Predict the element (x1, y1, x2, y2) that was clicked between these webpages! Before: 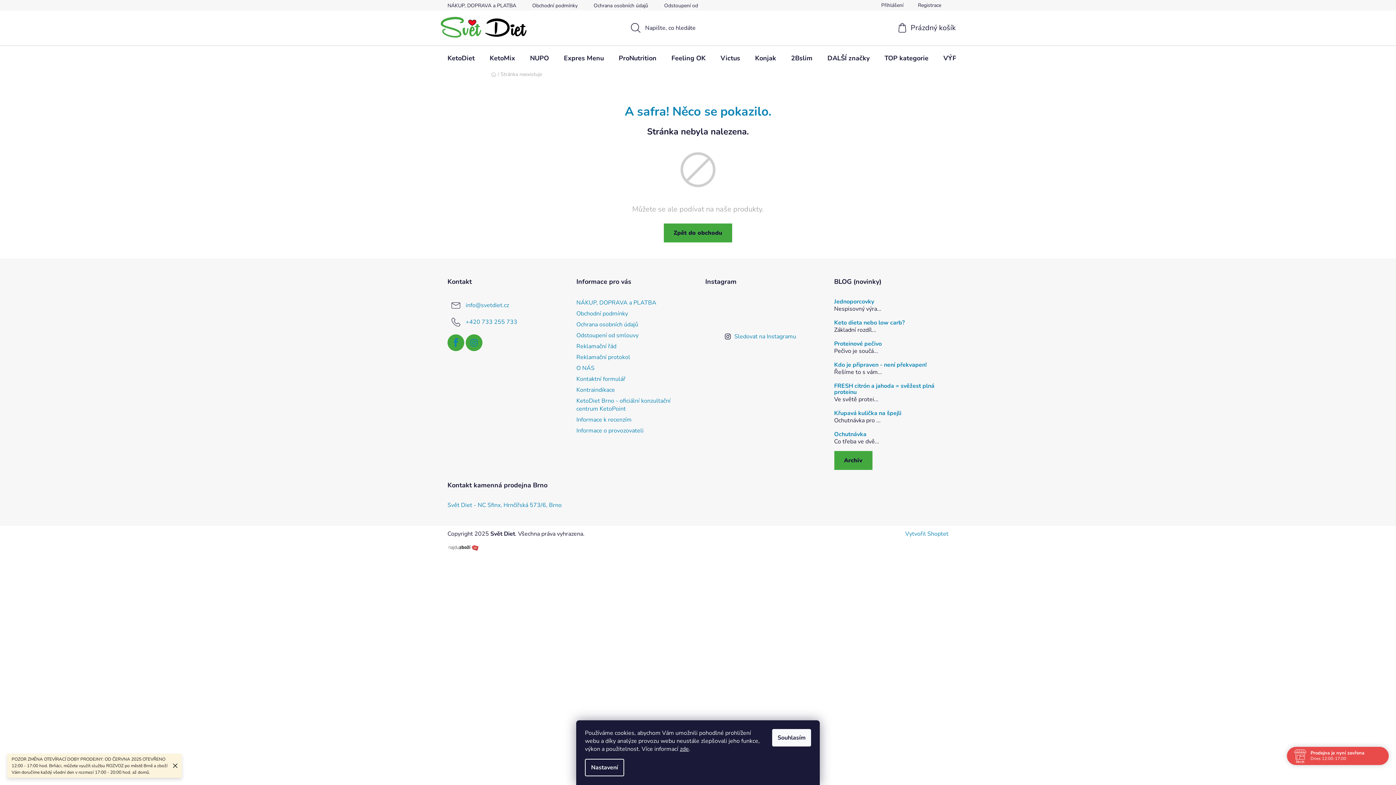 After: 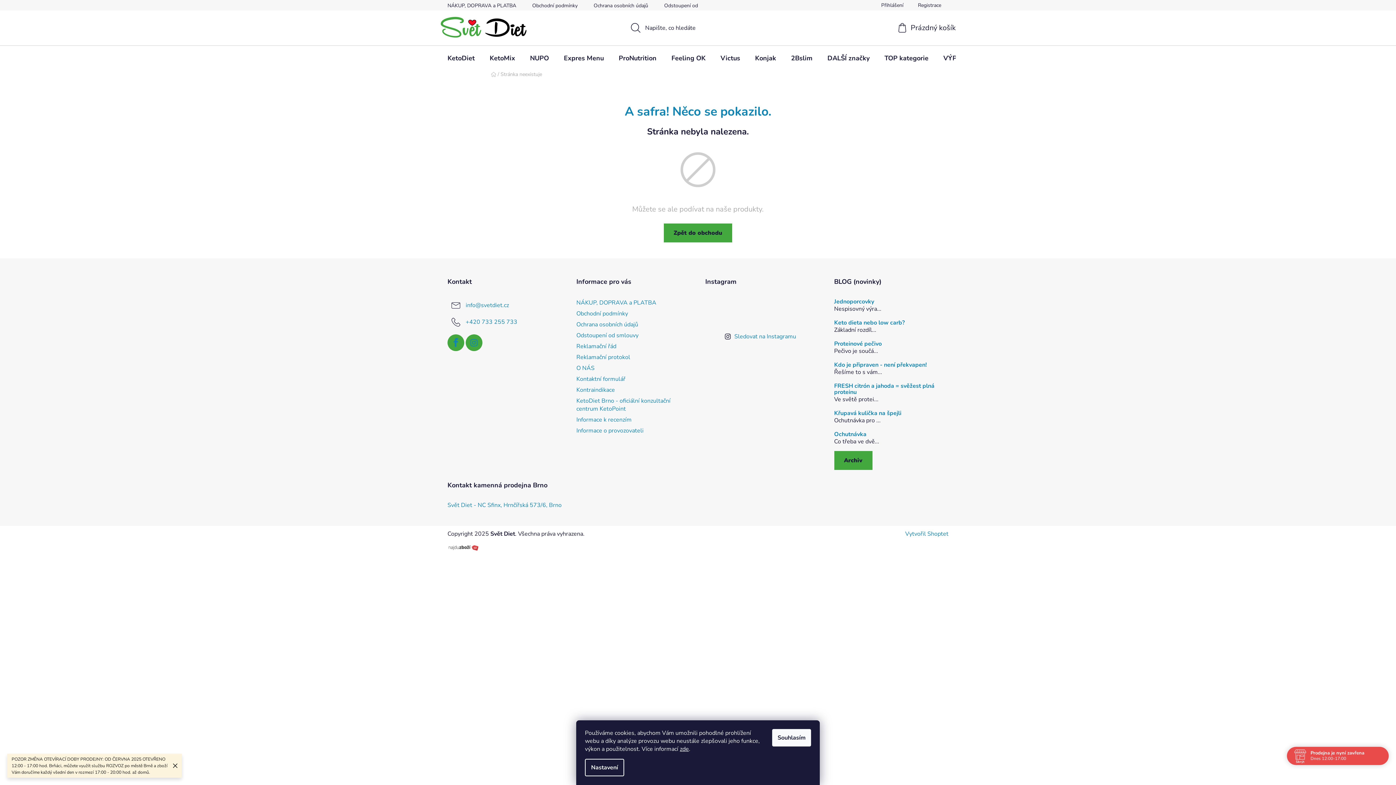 Action: bbox: (787, 297, 814, 324)